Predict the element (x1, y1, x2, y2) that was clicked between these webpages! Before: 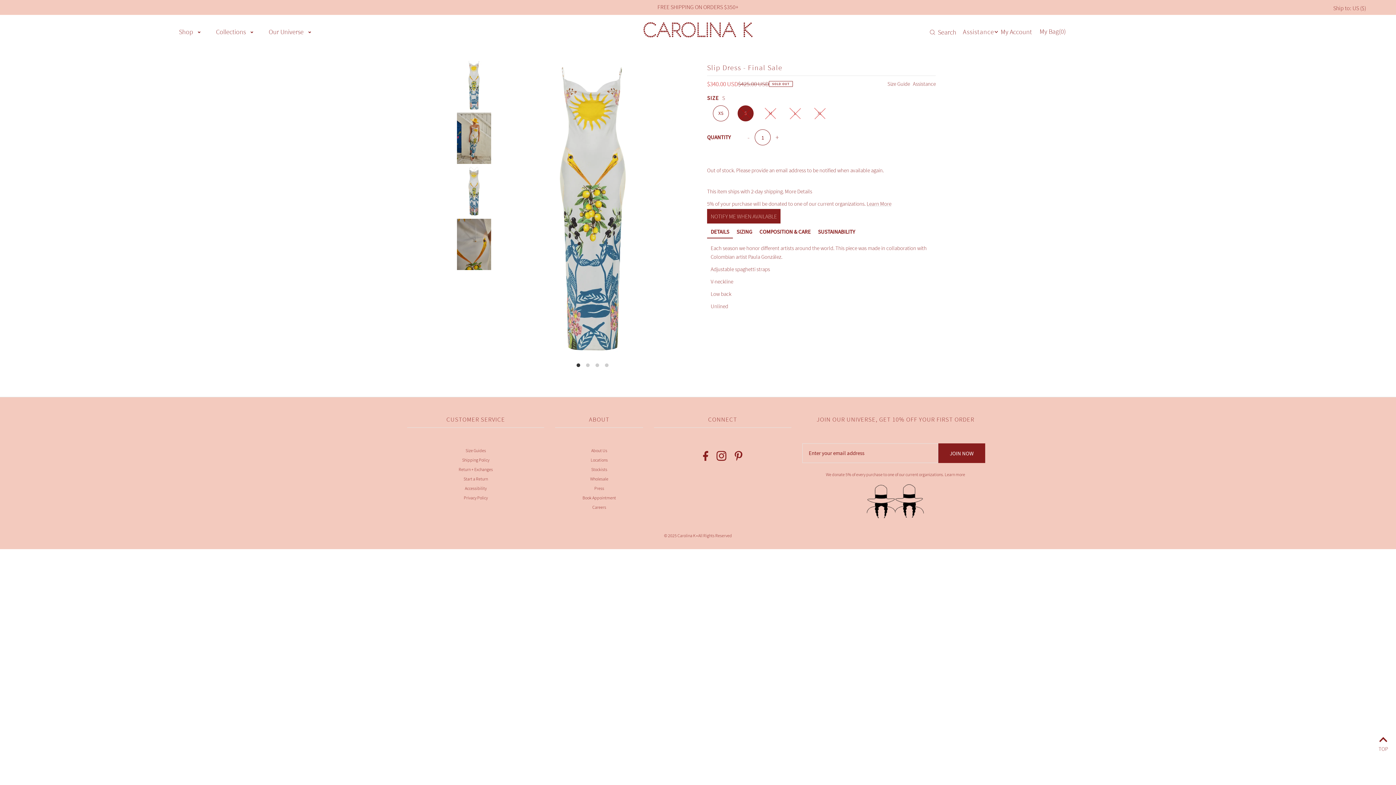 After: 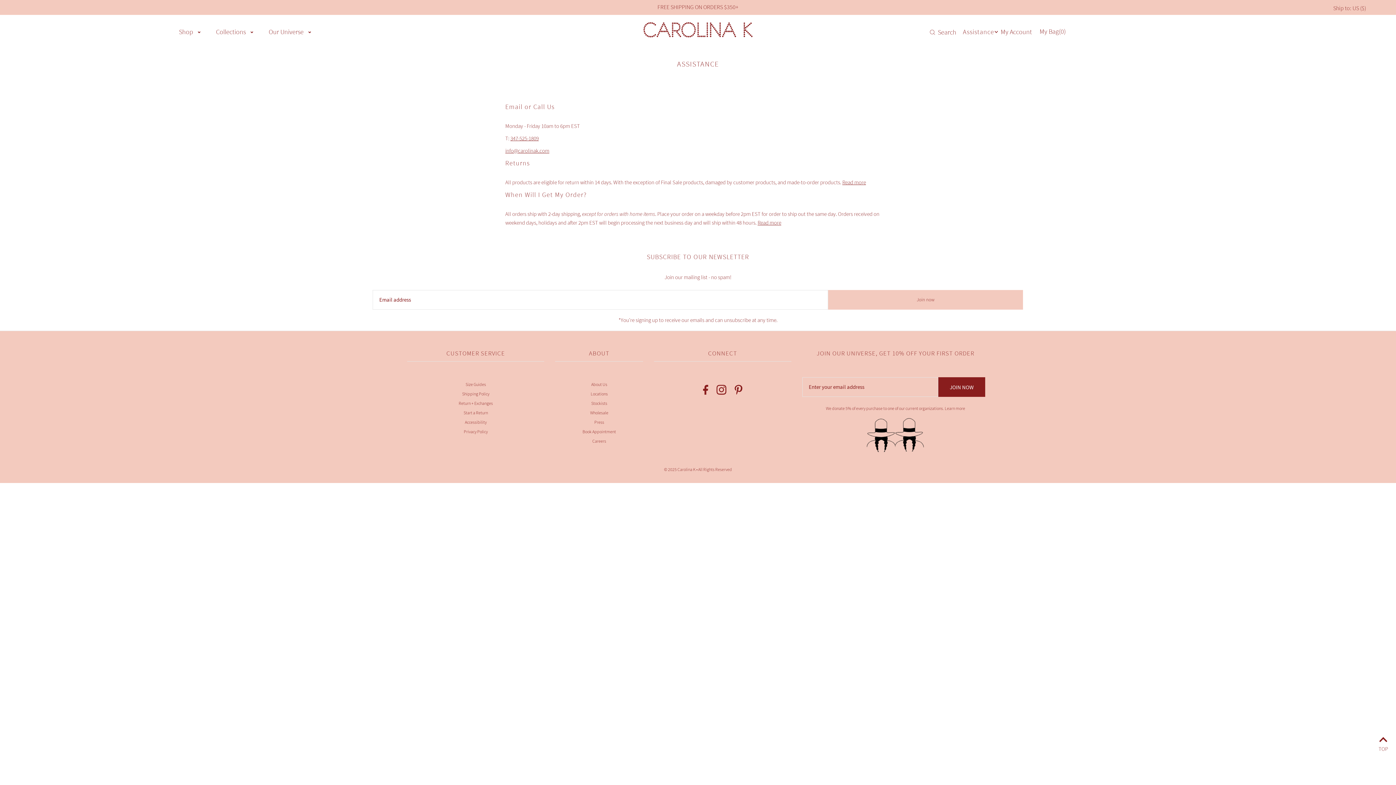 Action: label: Assistance bbox: (913, 80, 936, 87)